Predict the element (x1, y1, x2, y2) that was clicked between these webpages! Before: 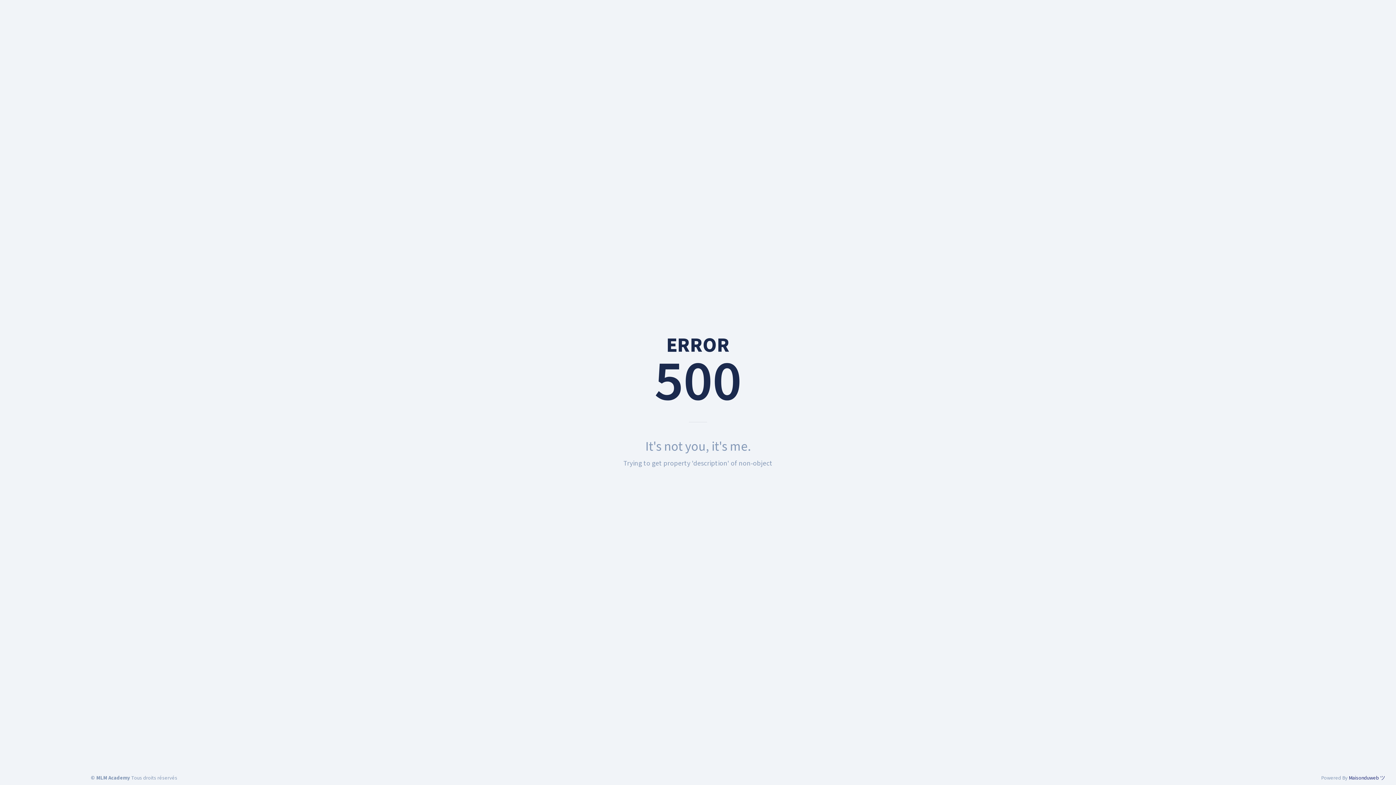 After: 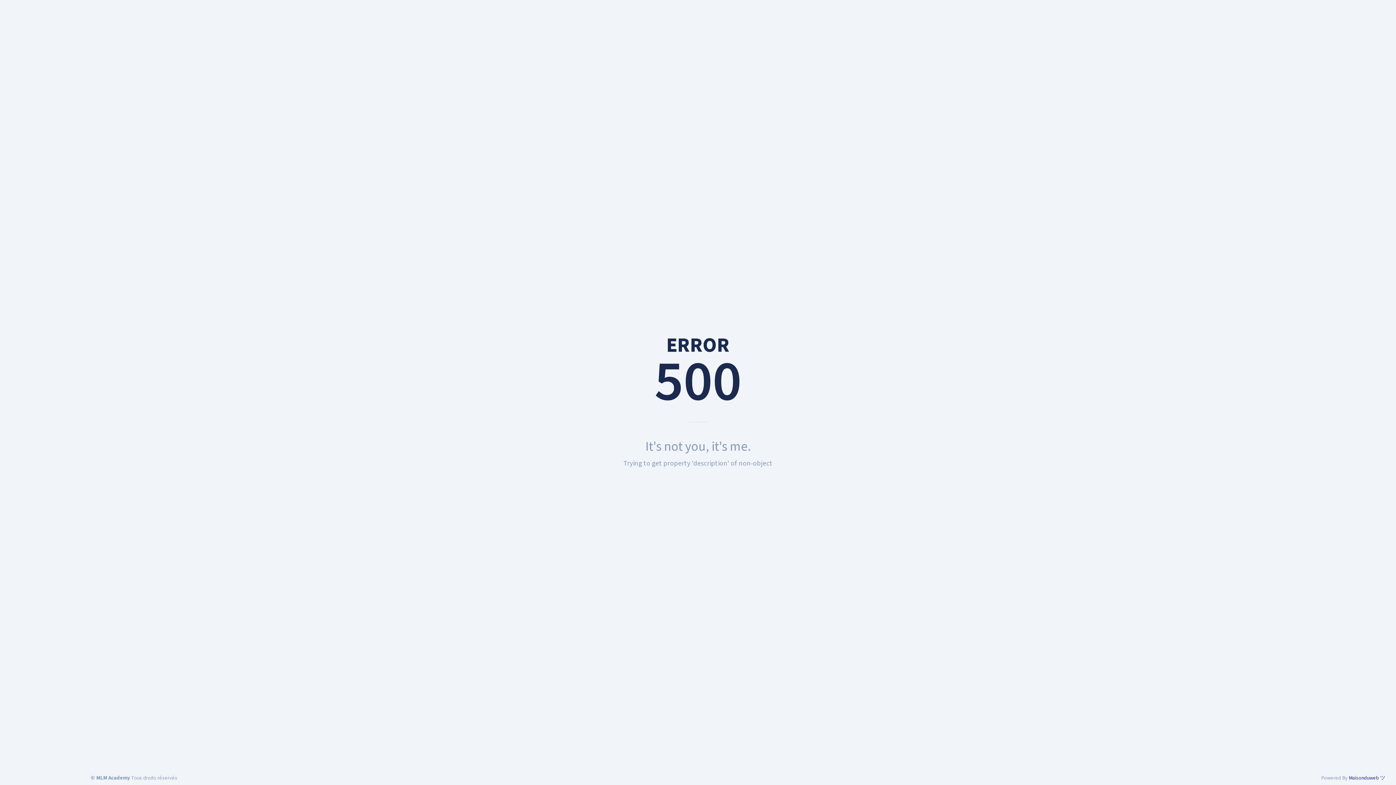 Action: bbox: (90, 774, 177, 782) label: © MLM Academy Tous droits réservés